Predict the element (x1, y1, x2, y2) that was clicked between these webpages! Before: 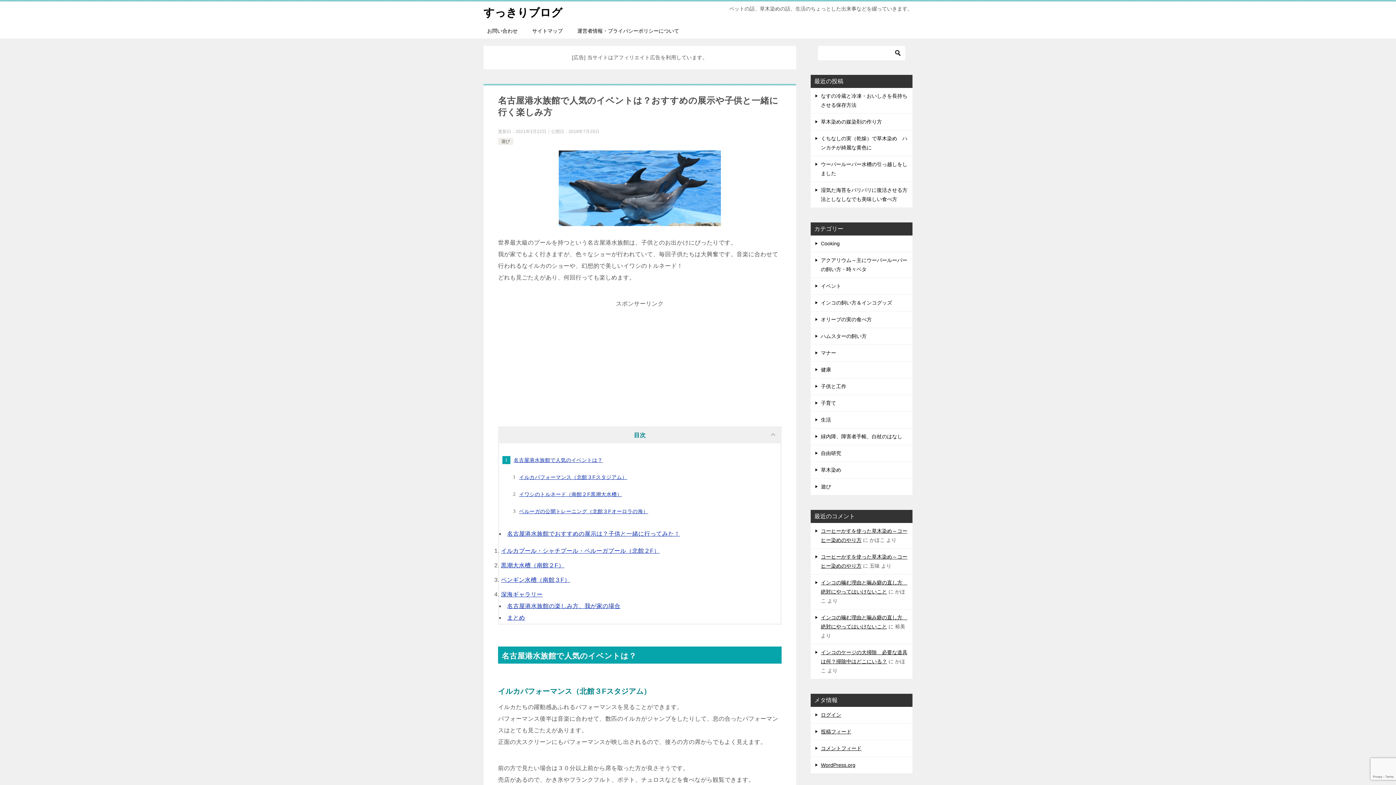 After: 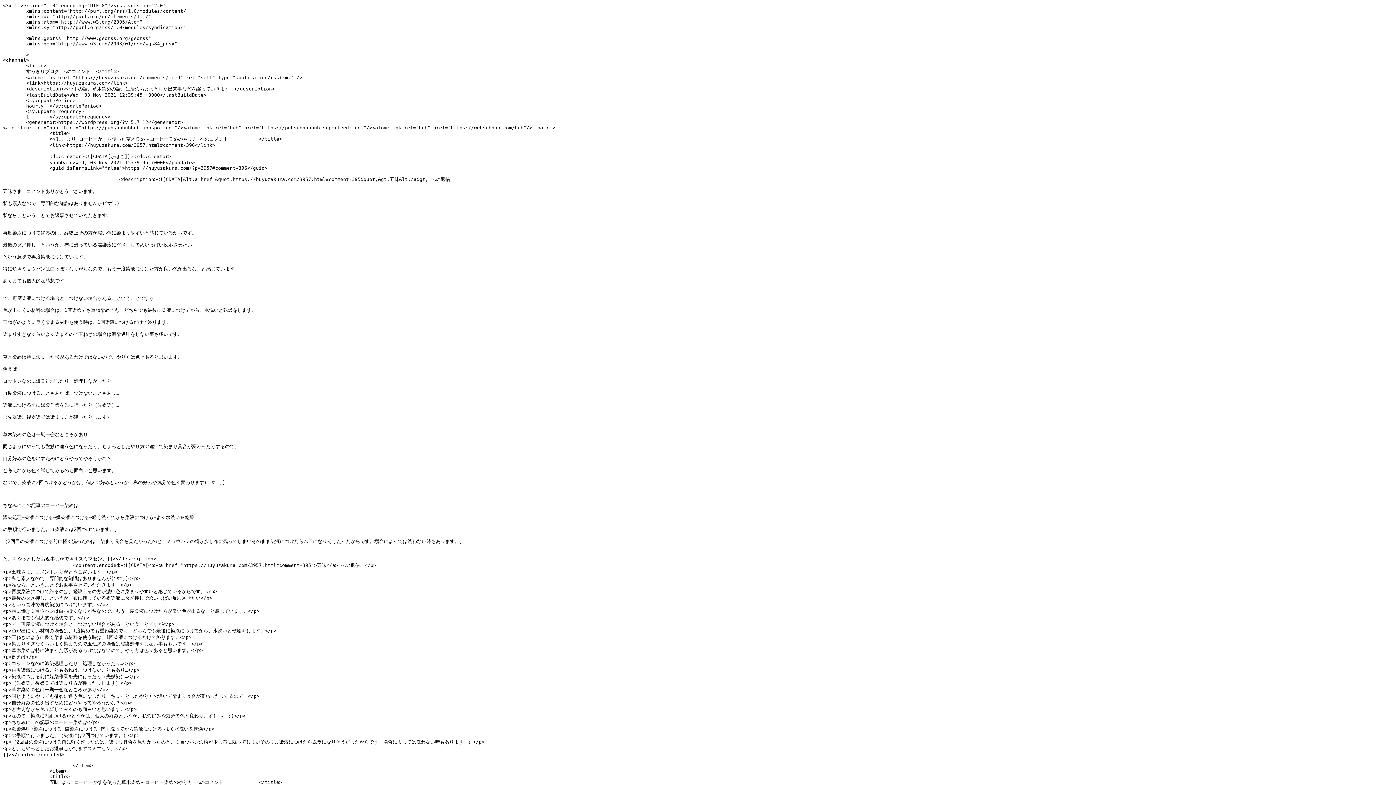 Action: bbox: (821, 745, 861, 751) label: コメントフィード